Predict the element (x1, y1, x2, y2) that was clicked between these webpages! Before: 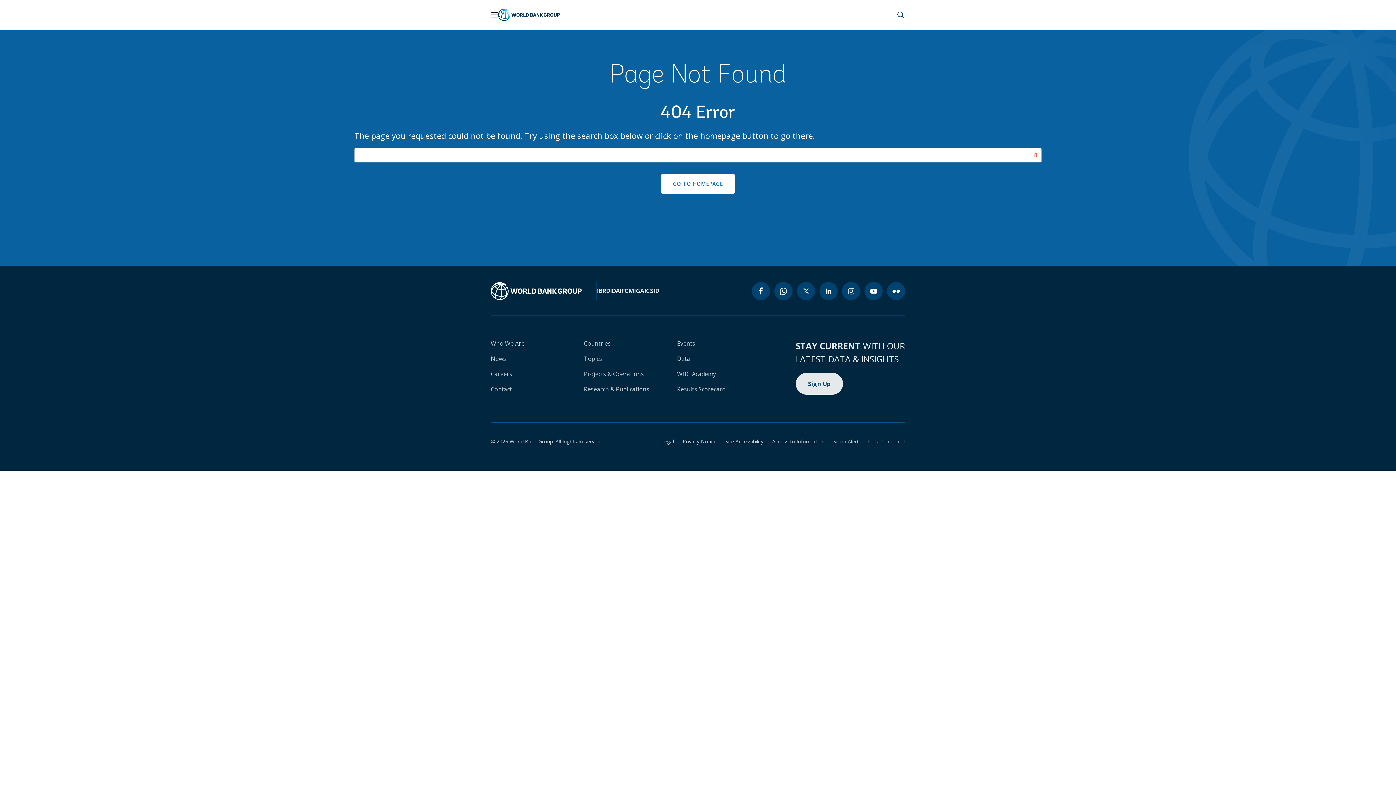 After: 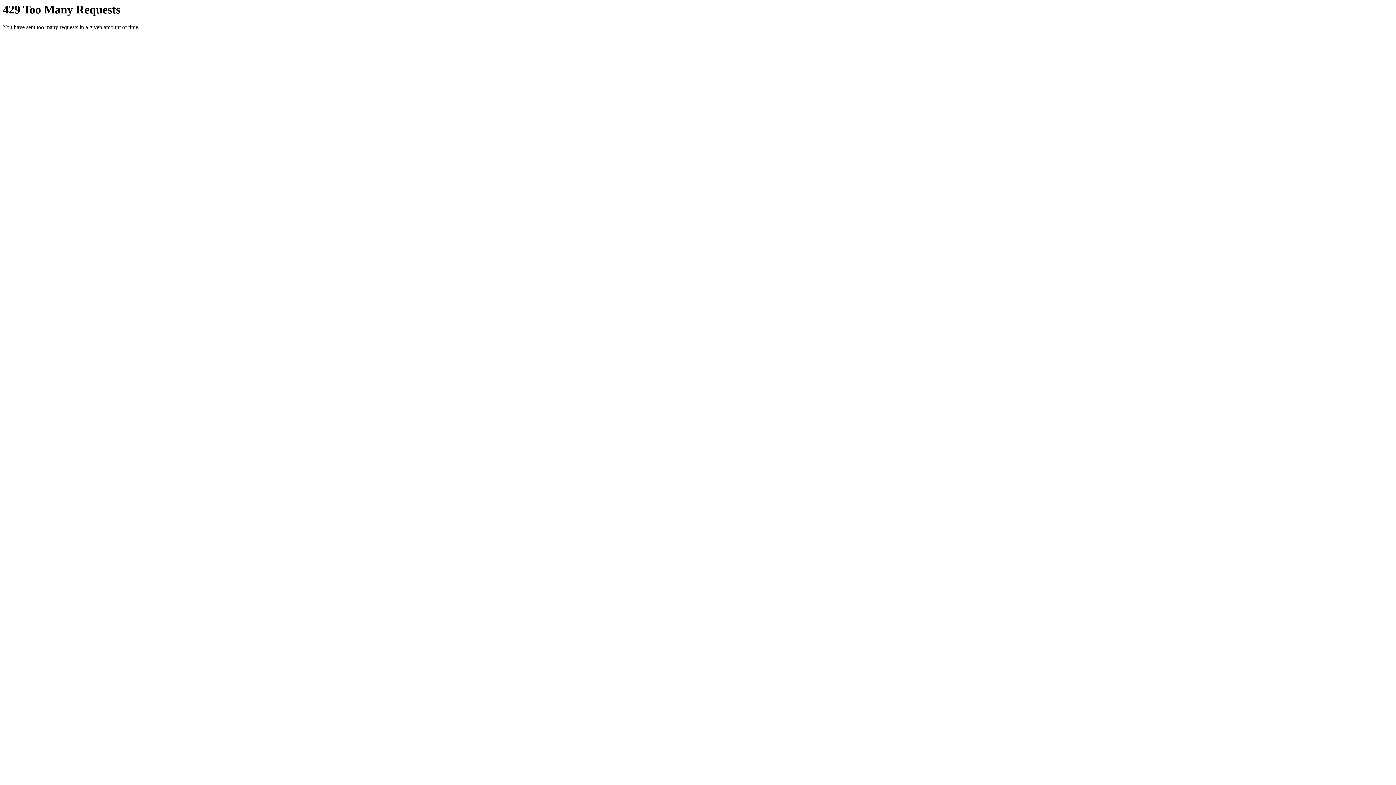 Action: label: flickr bbox: (887, 282, 905, 300)